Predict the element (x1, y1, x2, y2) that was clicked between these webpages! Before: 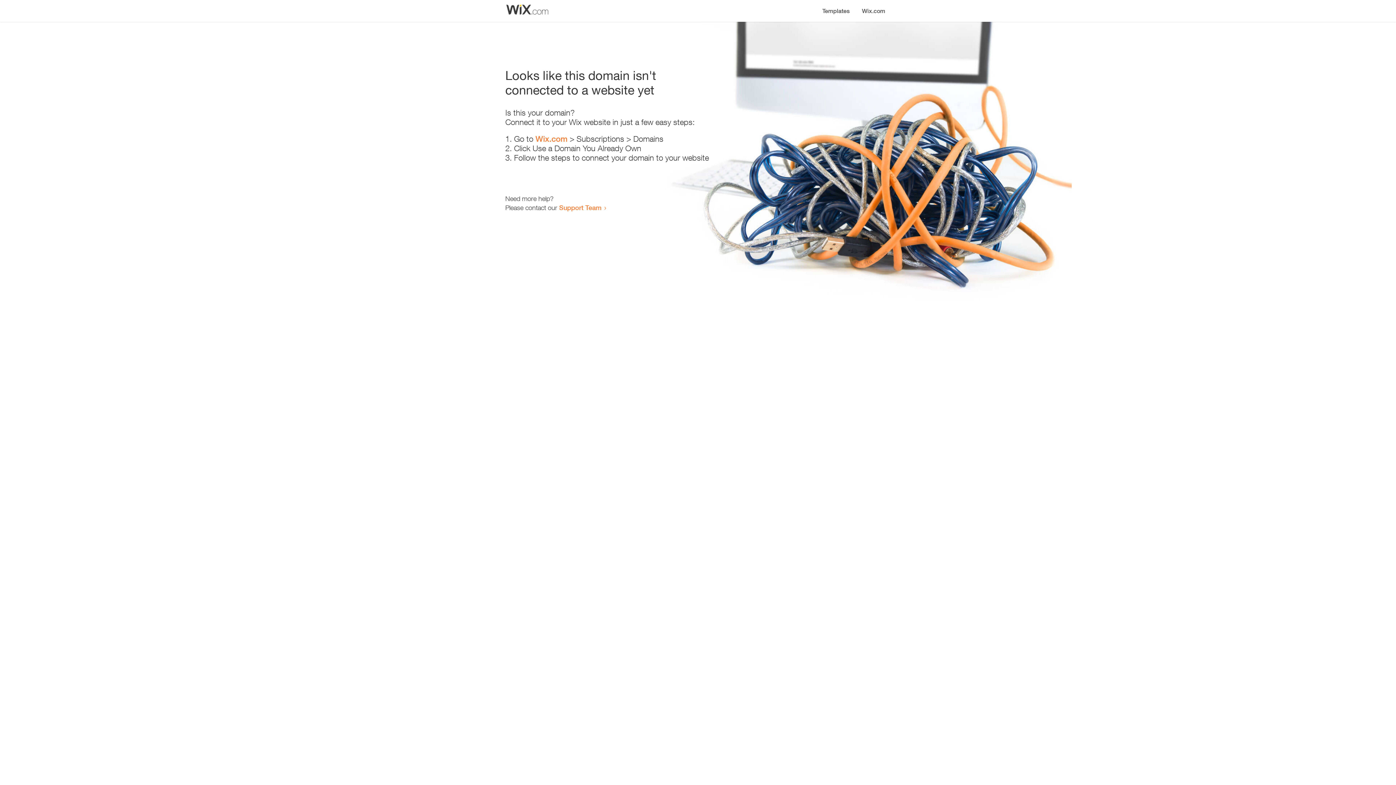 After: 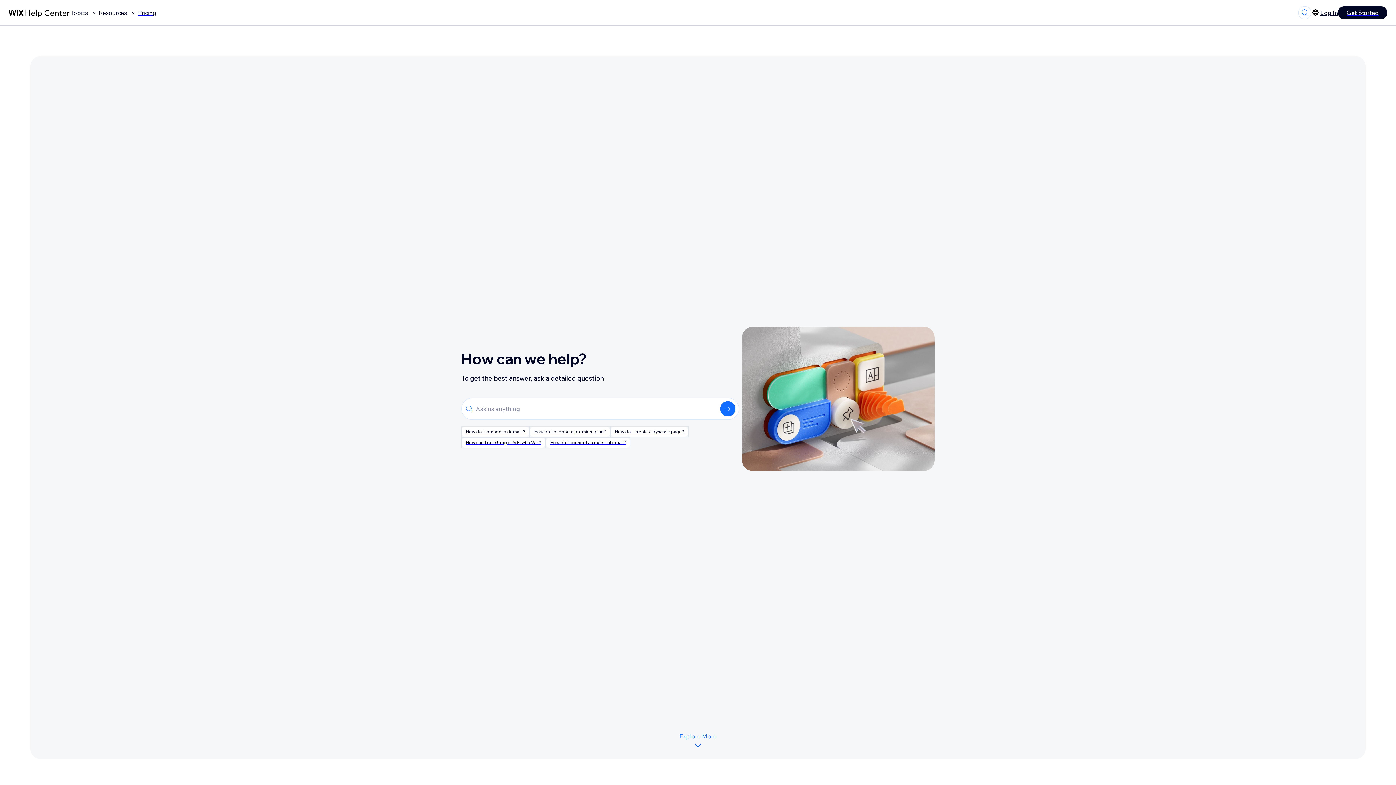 Action: label: Support Team bbox: (559, 203, 601, 211)